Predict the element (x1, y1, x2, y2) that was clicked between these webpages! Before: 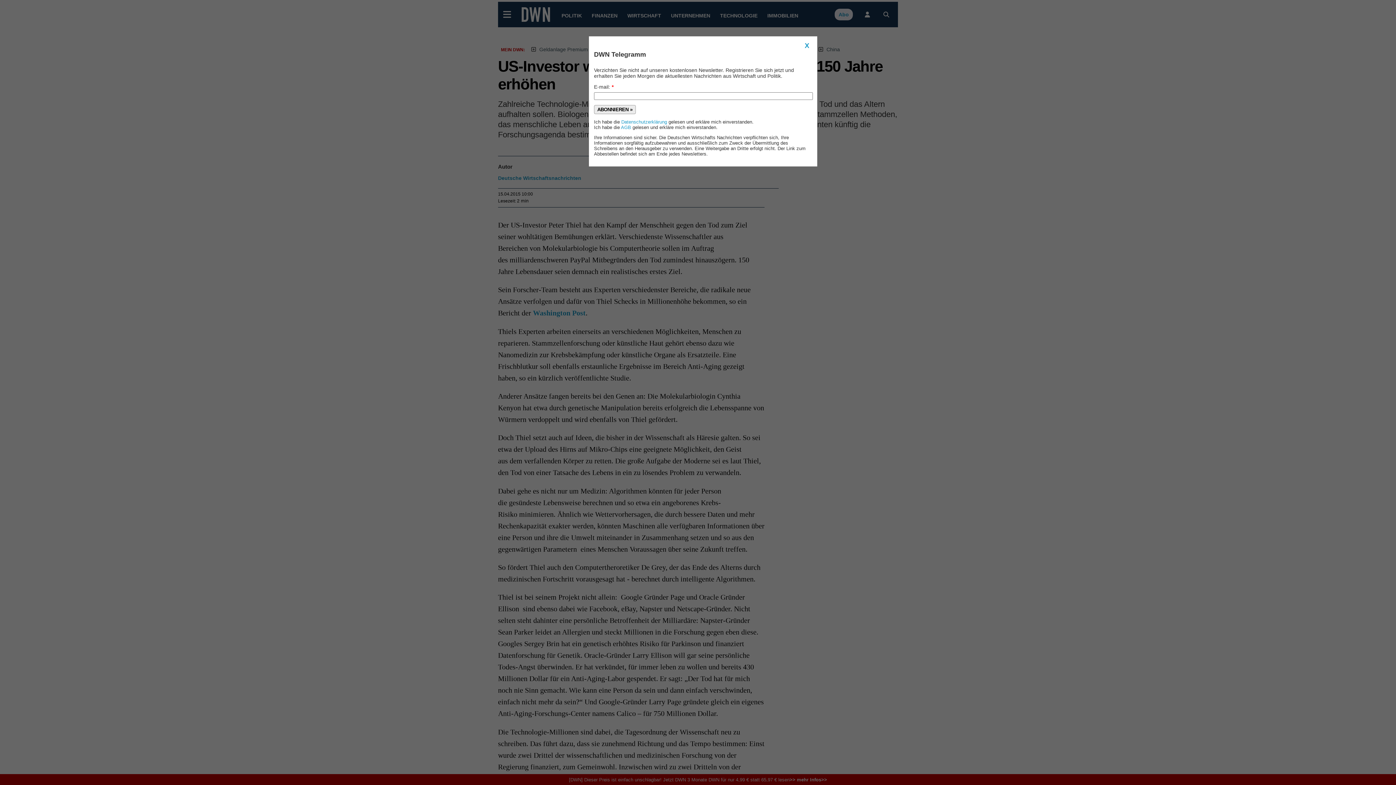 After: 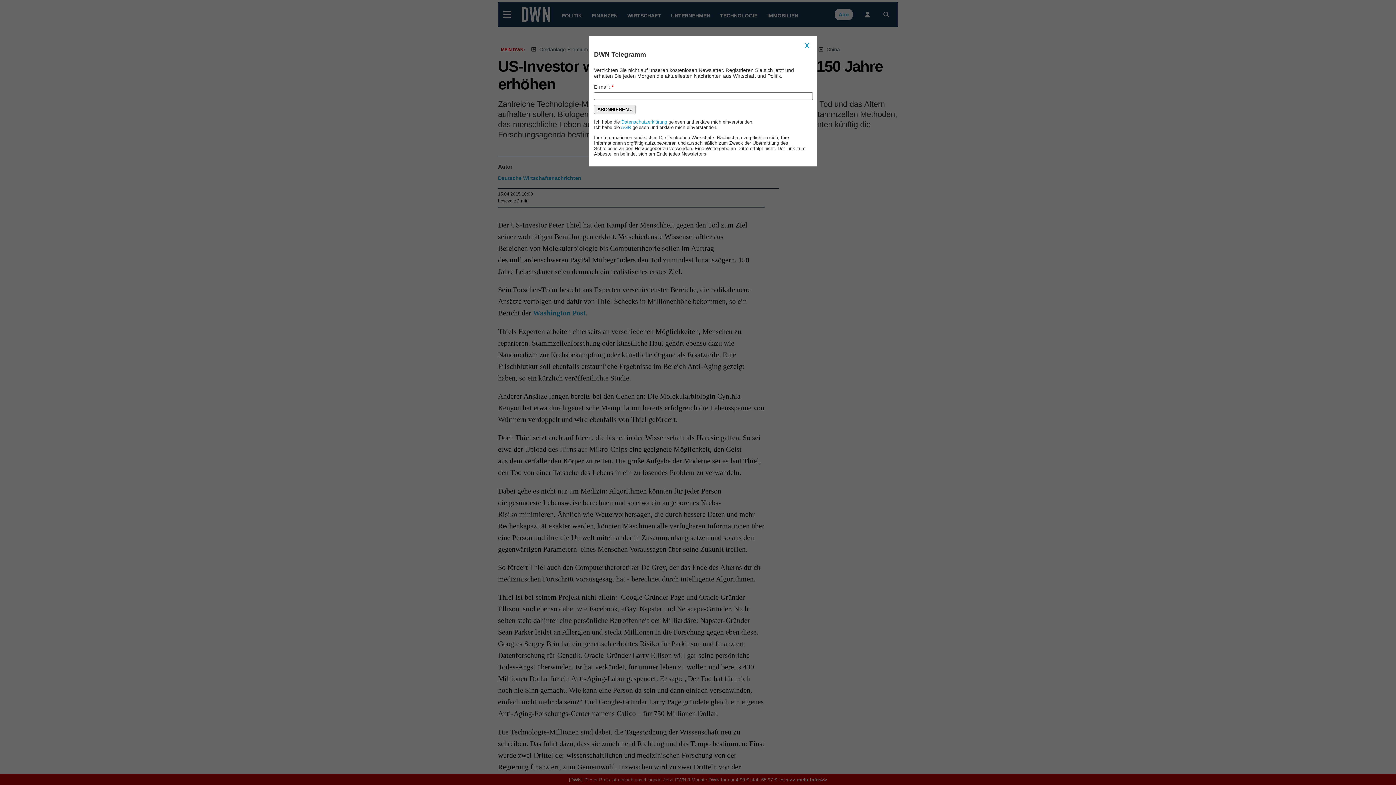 Action: label: ABONNIEREN » bbox: (594, 104, 636, 114)